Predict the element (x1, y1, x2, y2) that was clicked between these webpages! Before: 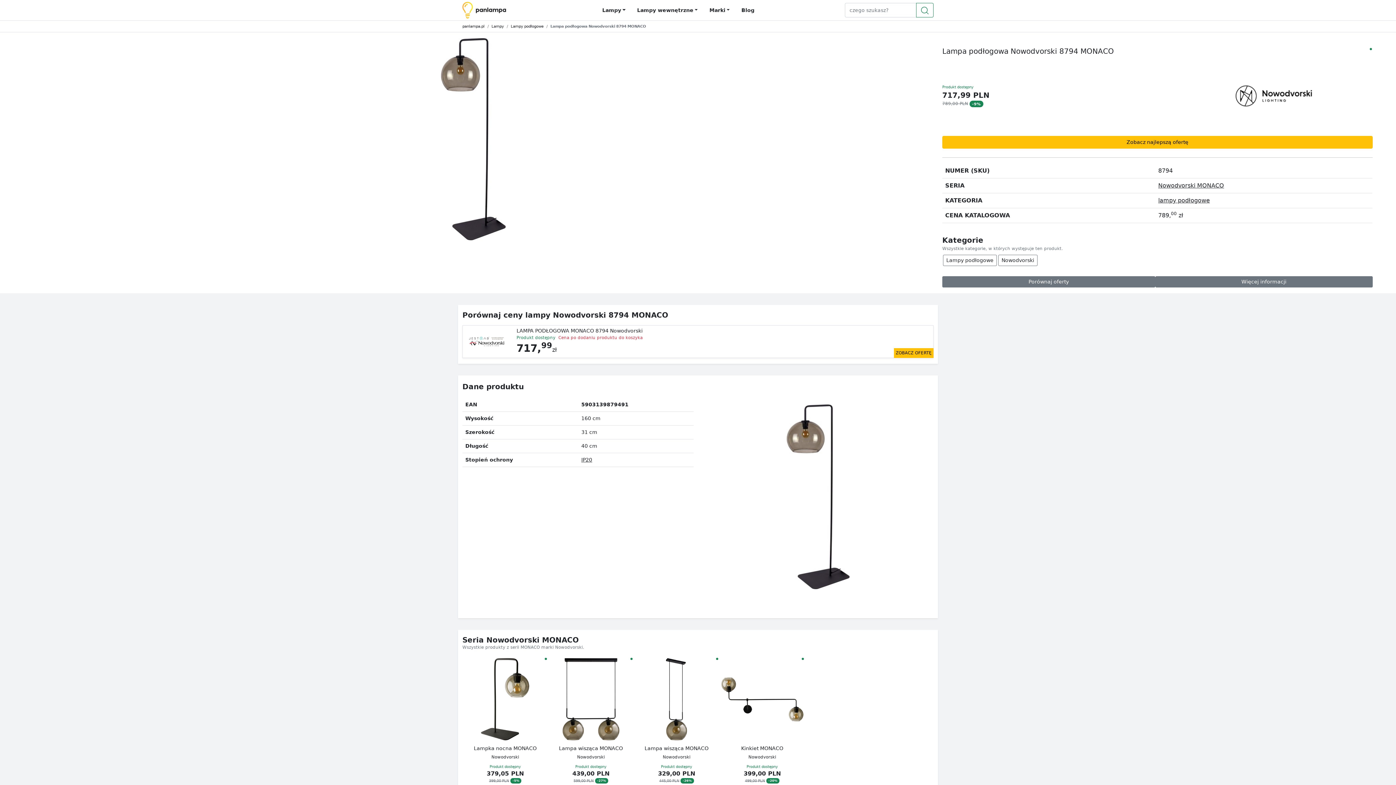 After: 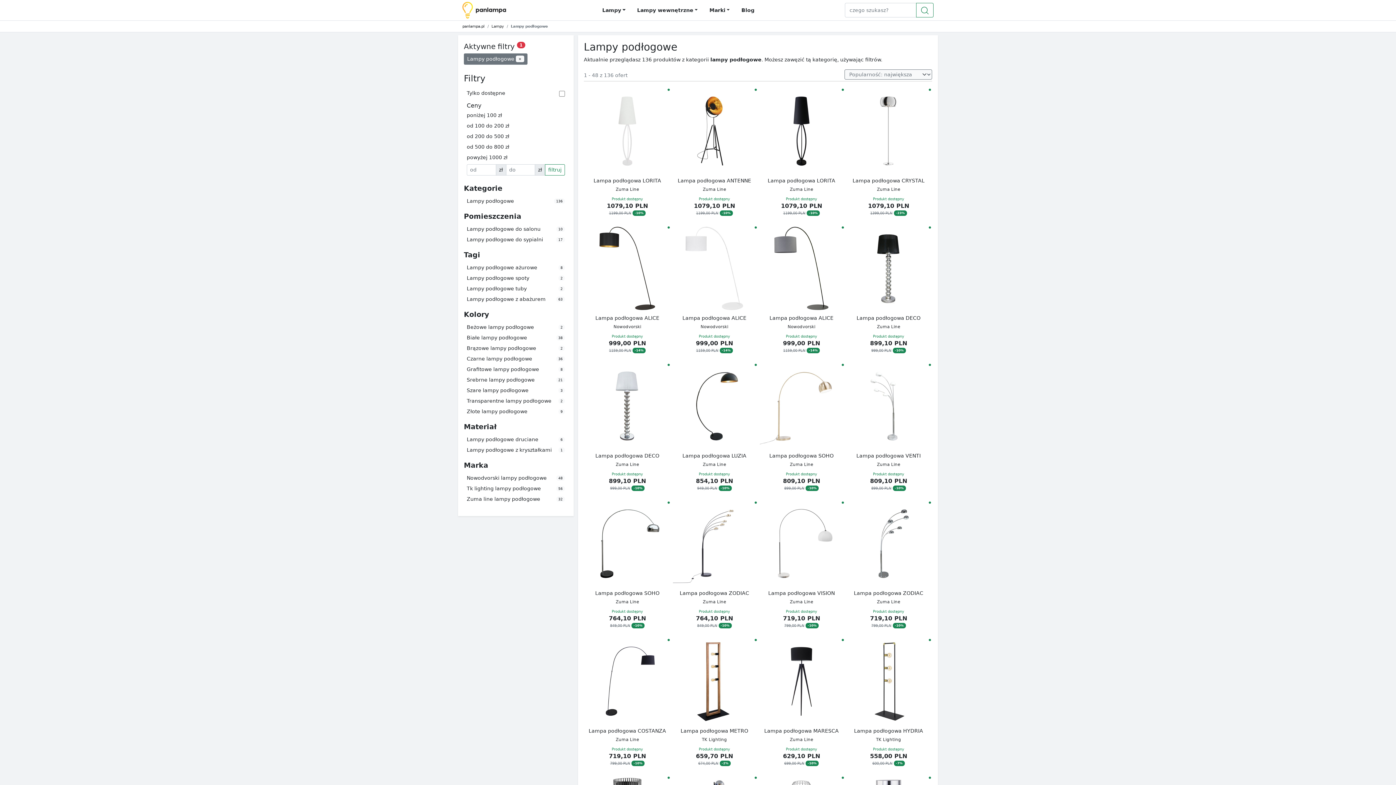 Action: label: Lampy podłogowe bbox: (510, 24, 543, 28)